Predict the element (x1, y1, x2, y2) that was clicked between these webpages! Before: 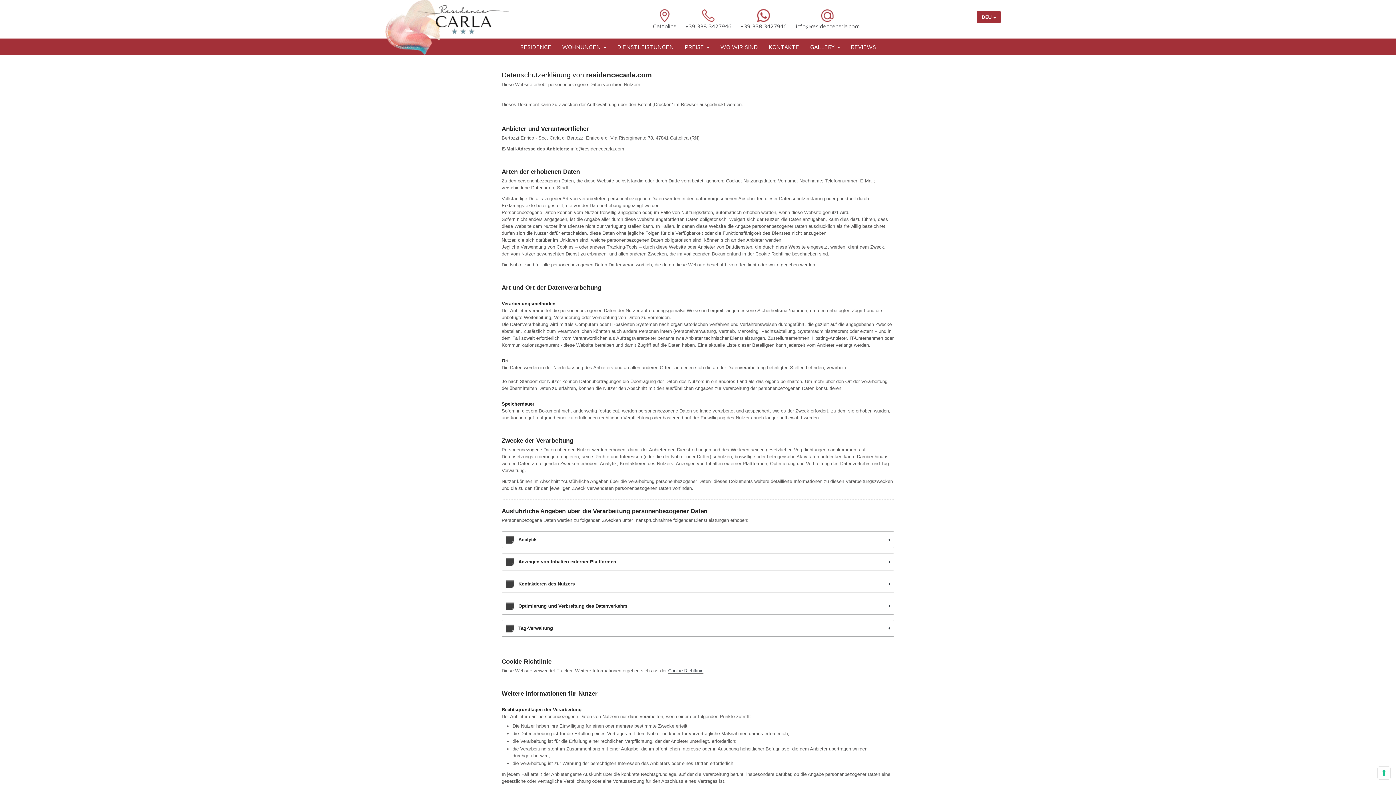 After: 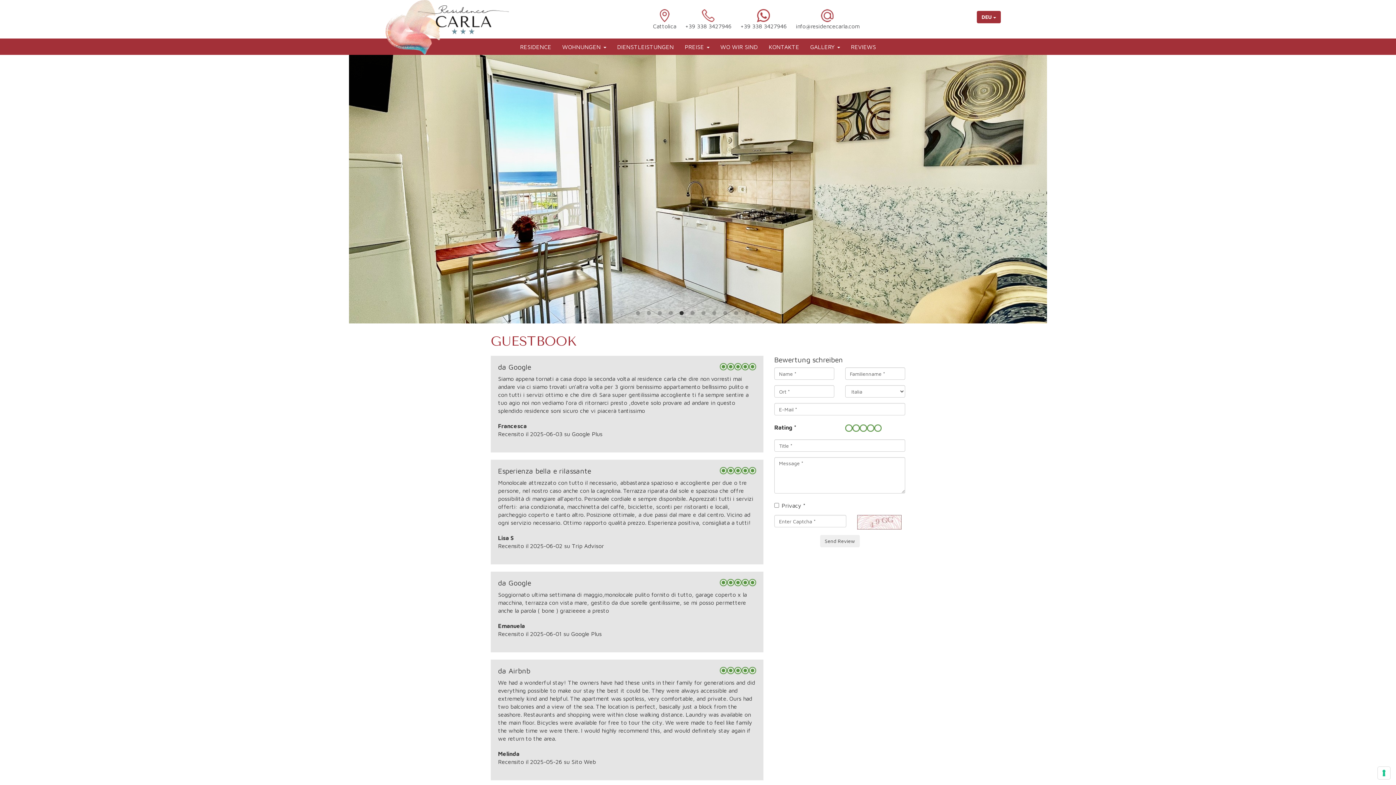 Action: bbox: (845, 38, 881, 54) label: REVIEWS